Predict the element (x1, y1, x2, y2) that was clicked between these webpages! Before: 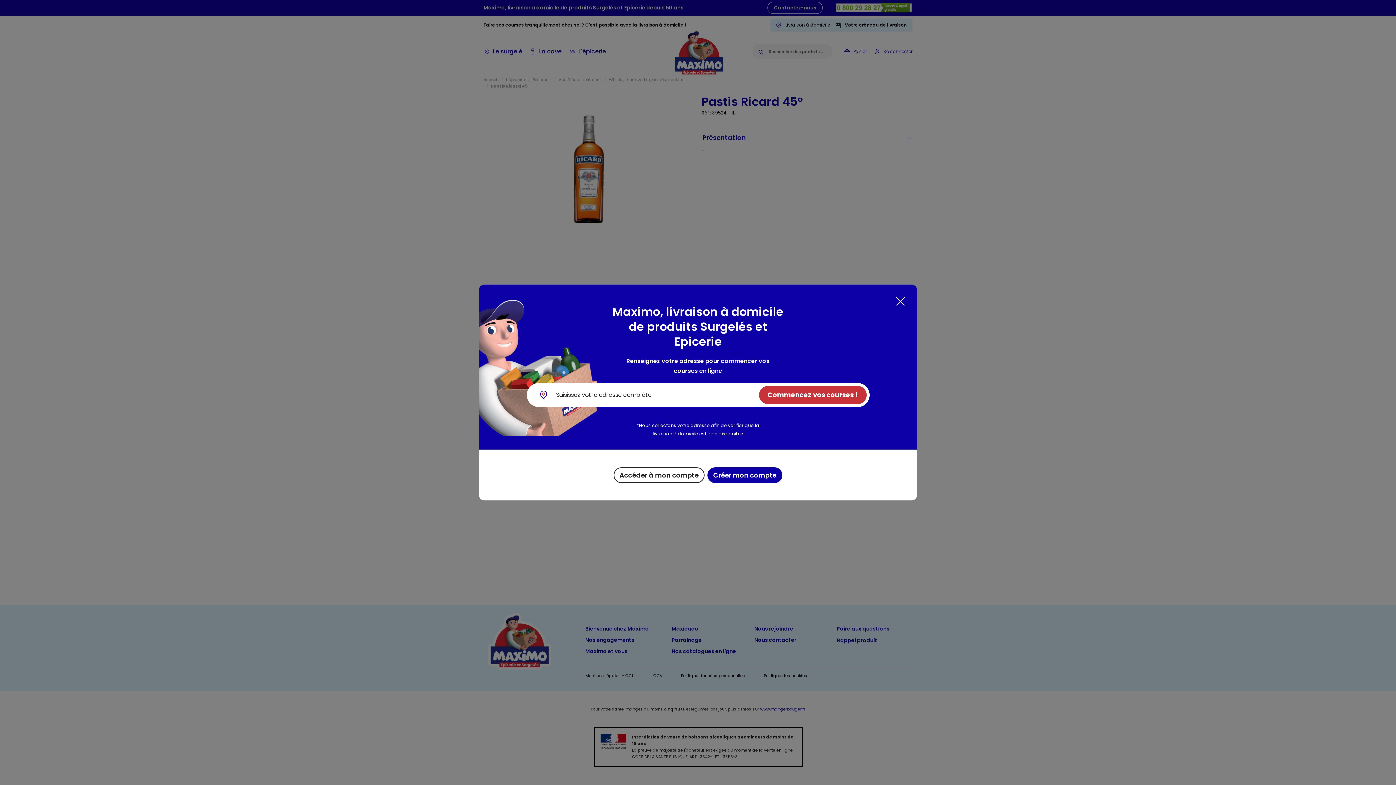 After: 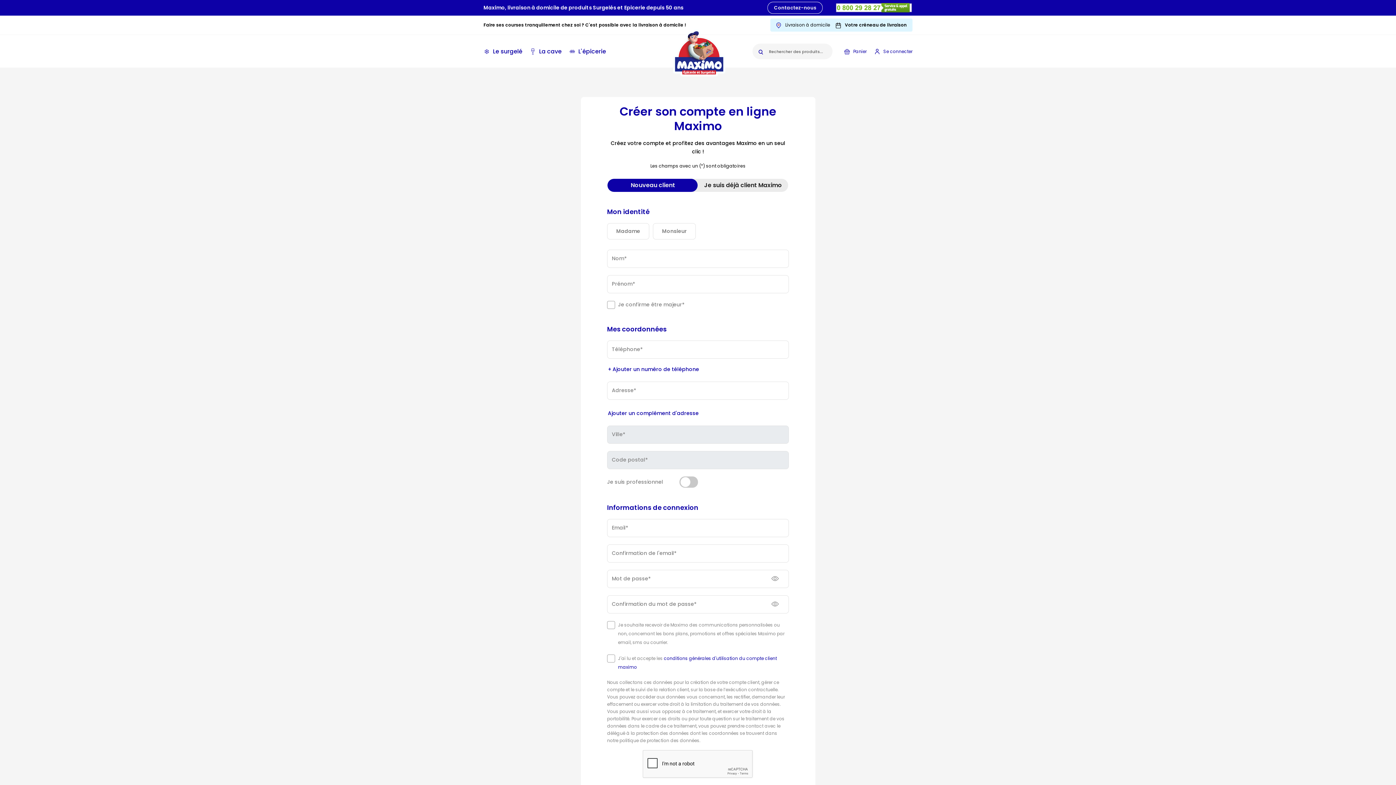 Action: label: Créer mon compte bbox: (707, 467, 782, 483)